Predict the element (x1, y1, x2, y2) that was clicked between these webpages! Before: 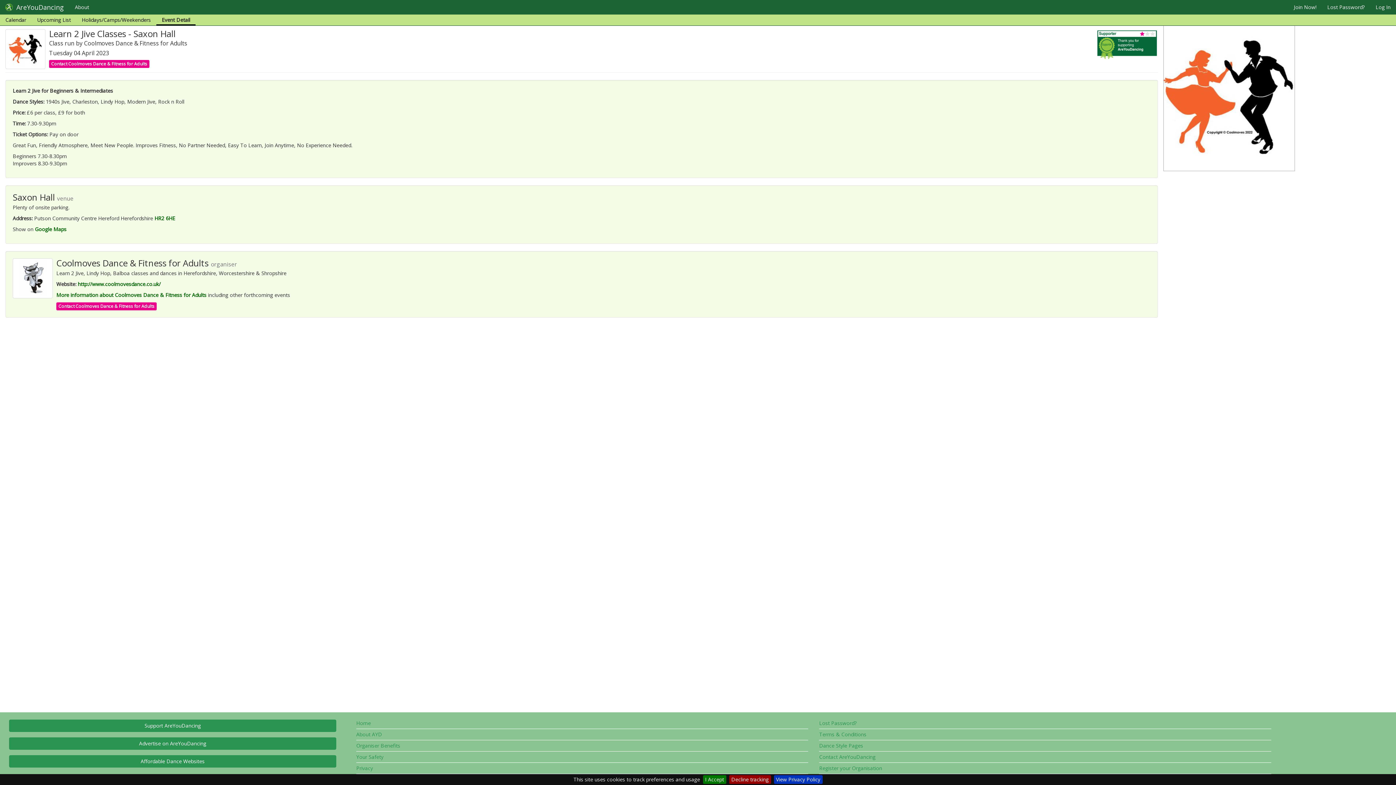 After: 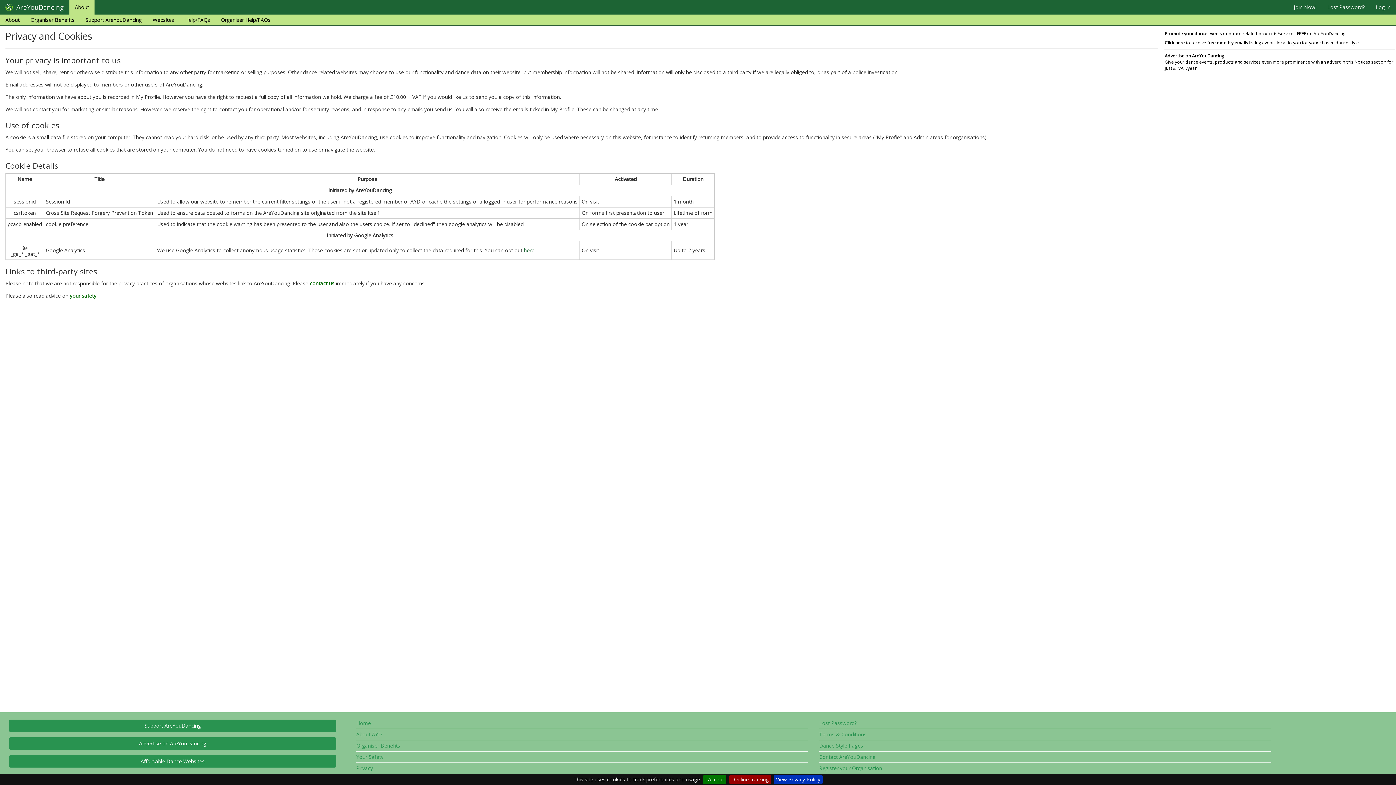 Action: bbox: (774, 775, 822, 784) label: View Privacy Policy